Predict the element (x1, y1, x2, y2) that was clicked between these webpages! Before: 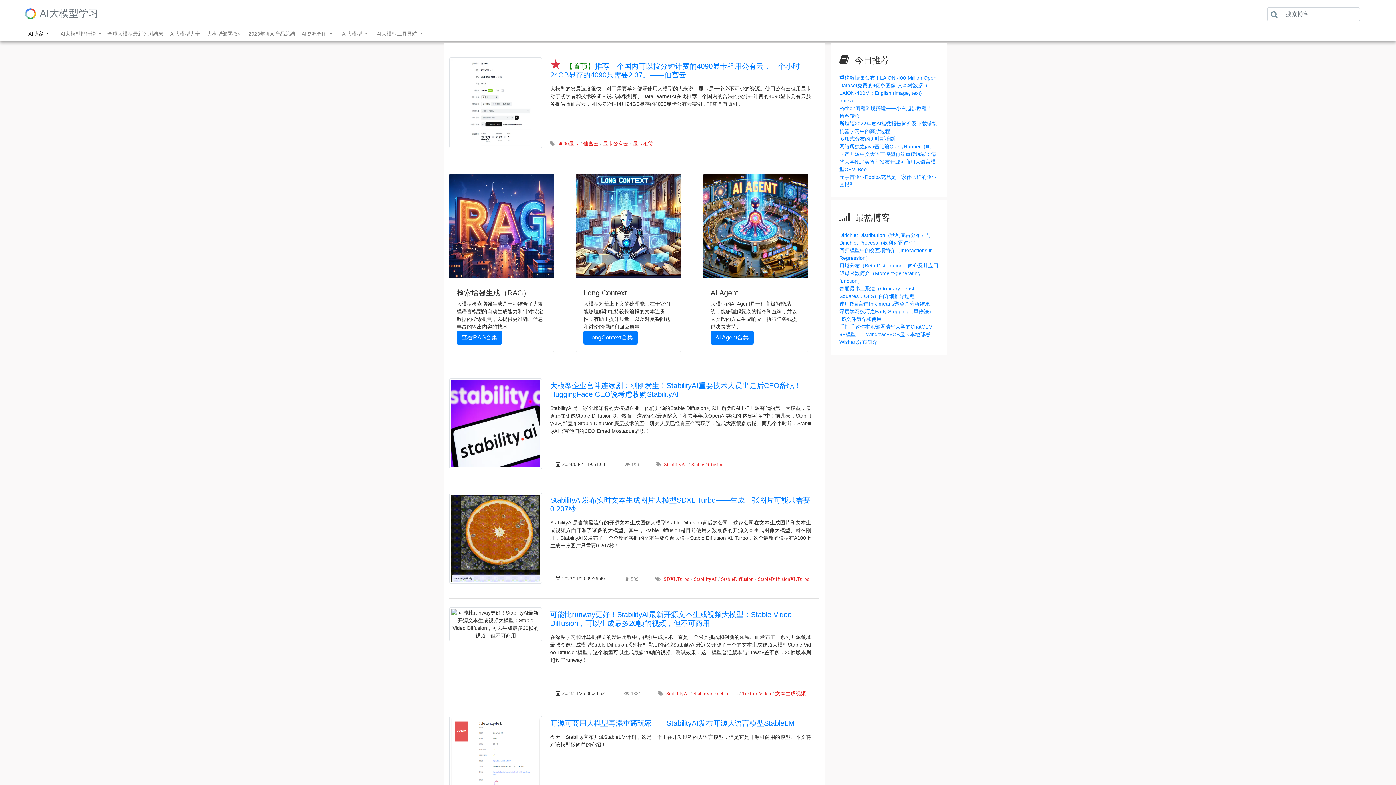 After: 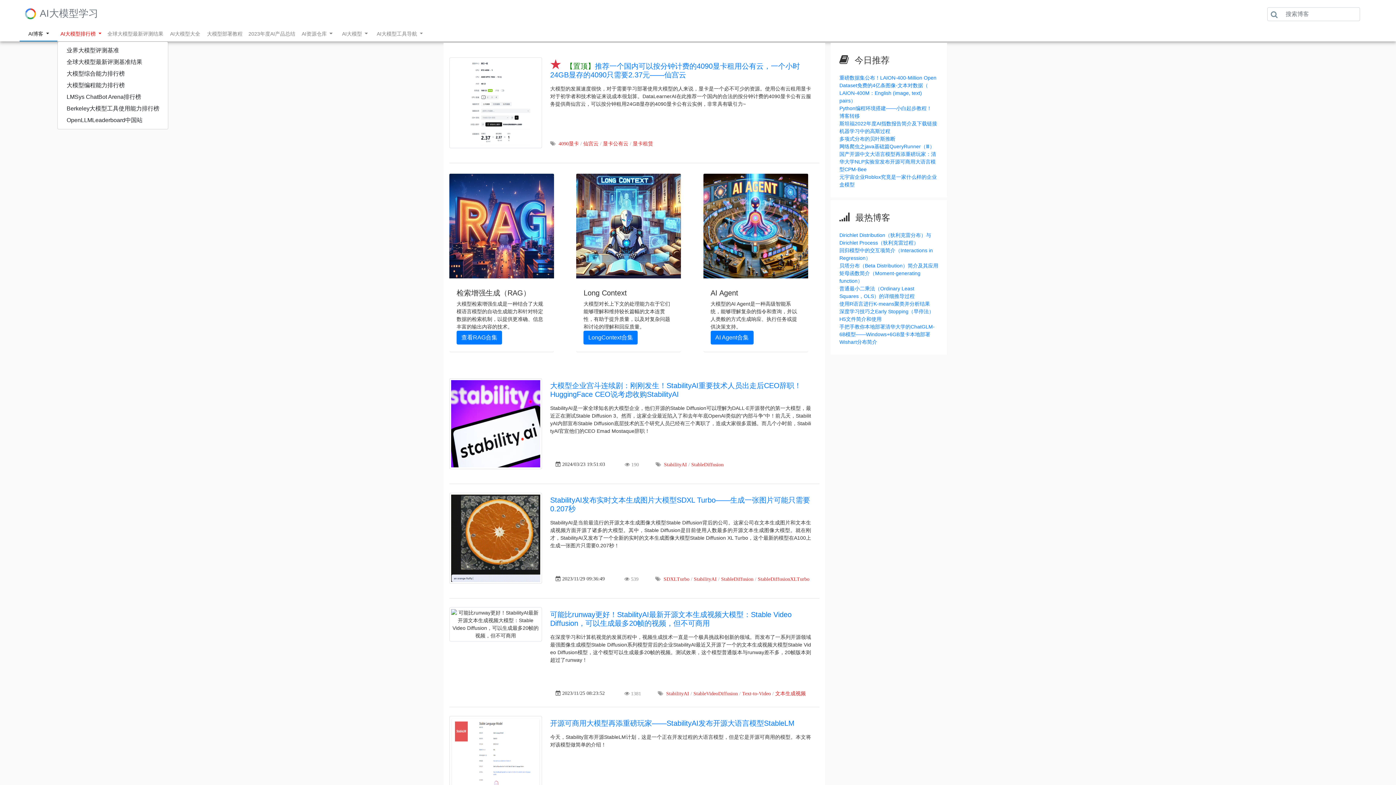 Action: bbox: (57, 27, 104, 40) label: AI大模型排行榜 